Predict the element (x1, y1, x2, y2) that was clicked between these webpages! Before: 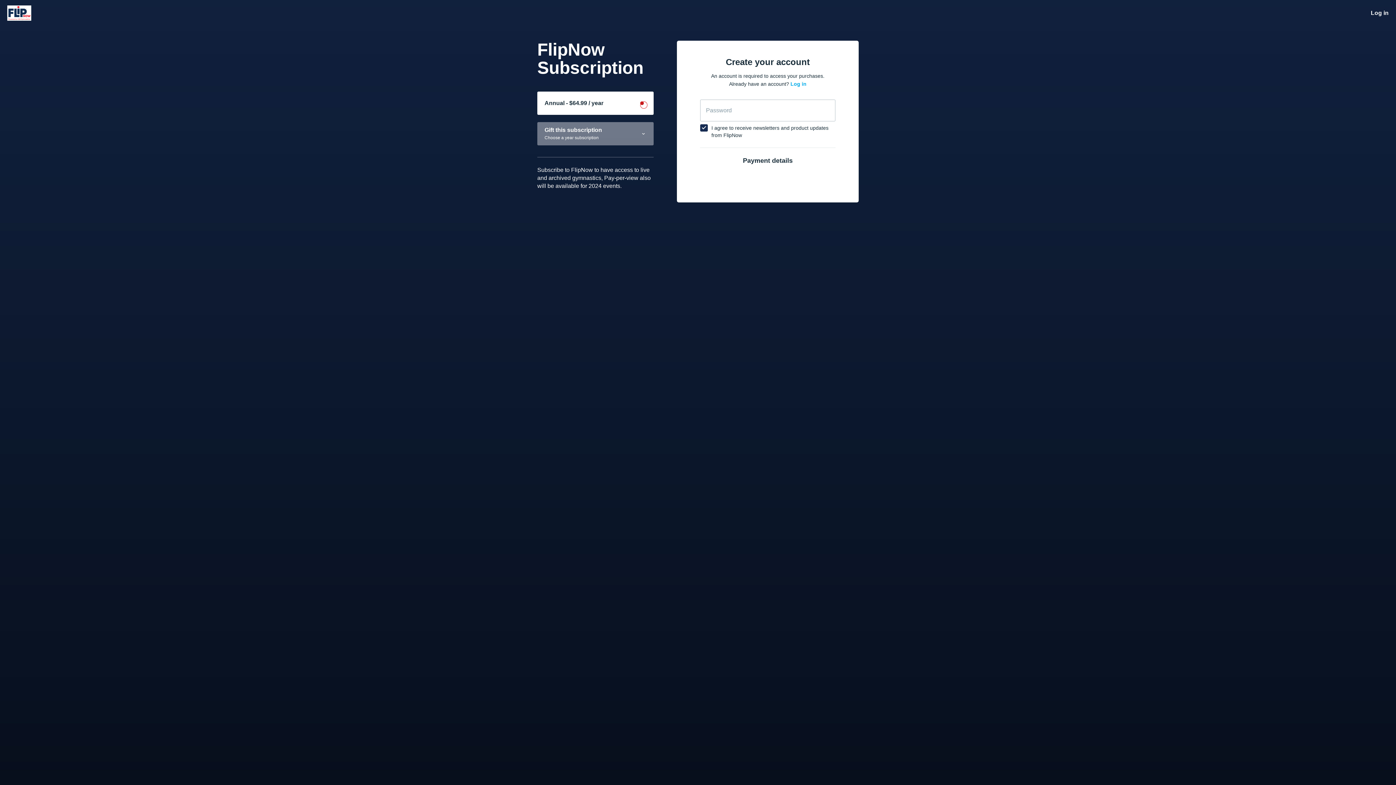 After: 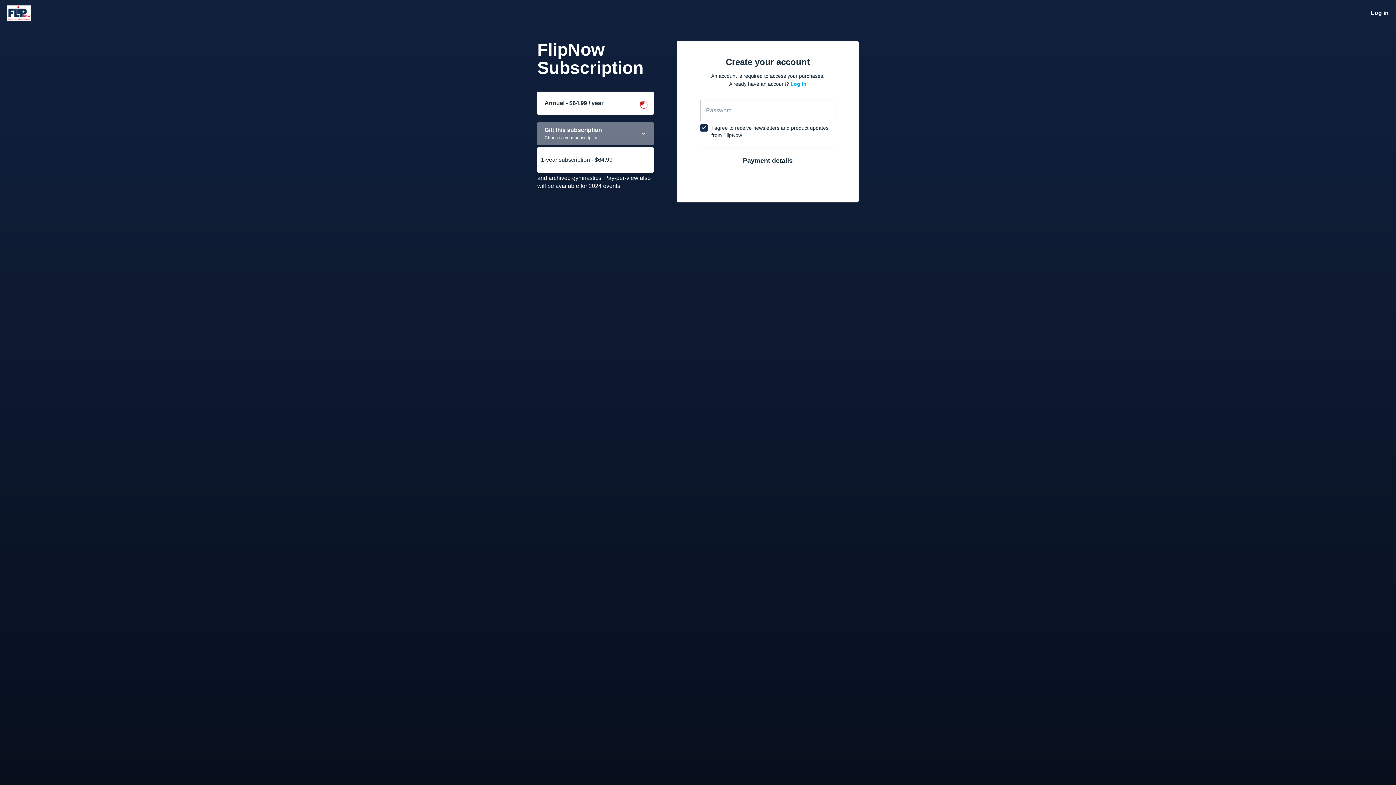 Action: bbox: (537, 122, 653, 145) label: Gift this subscription
Choose a year subscription